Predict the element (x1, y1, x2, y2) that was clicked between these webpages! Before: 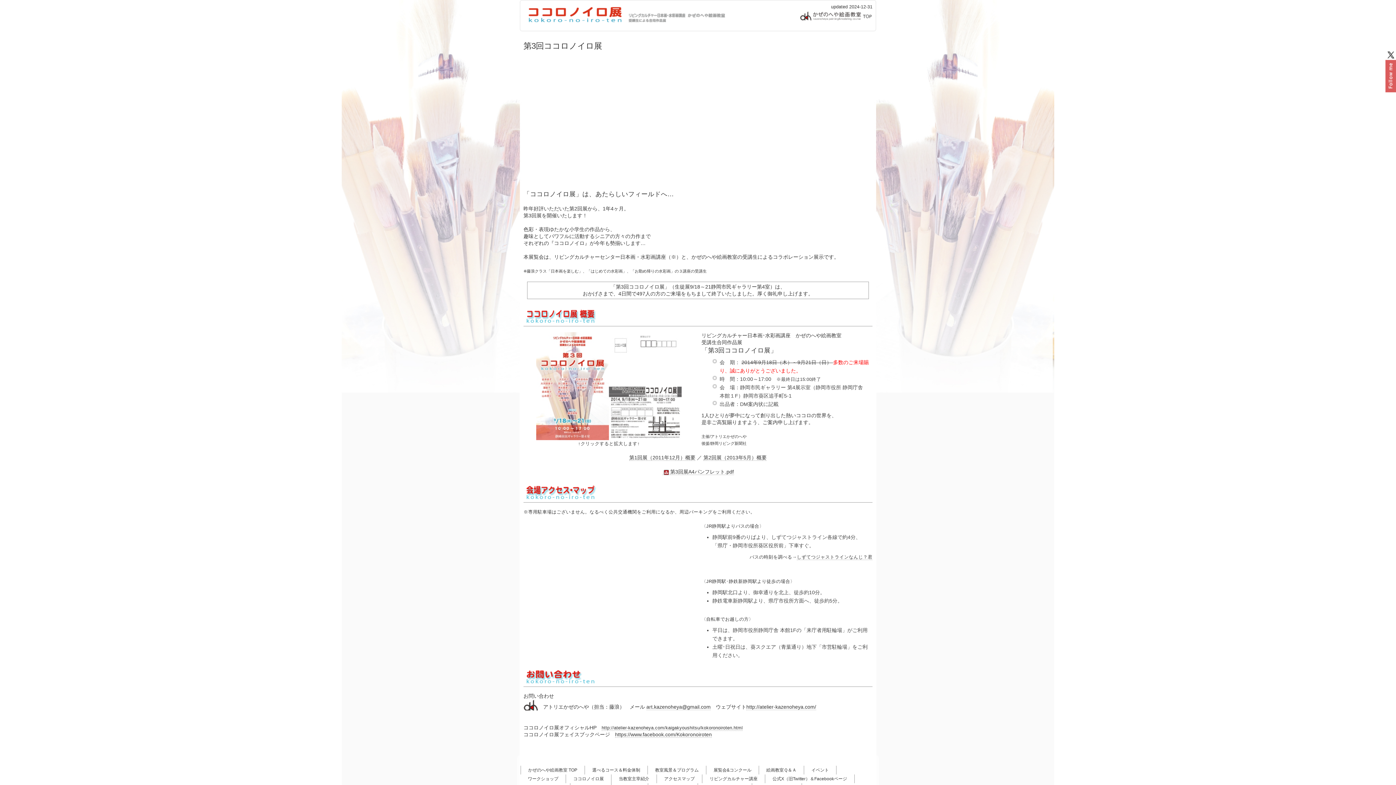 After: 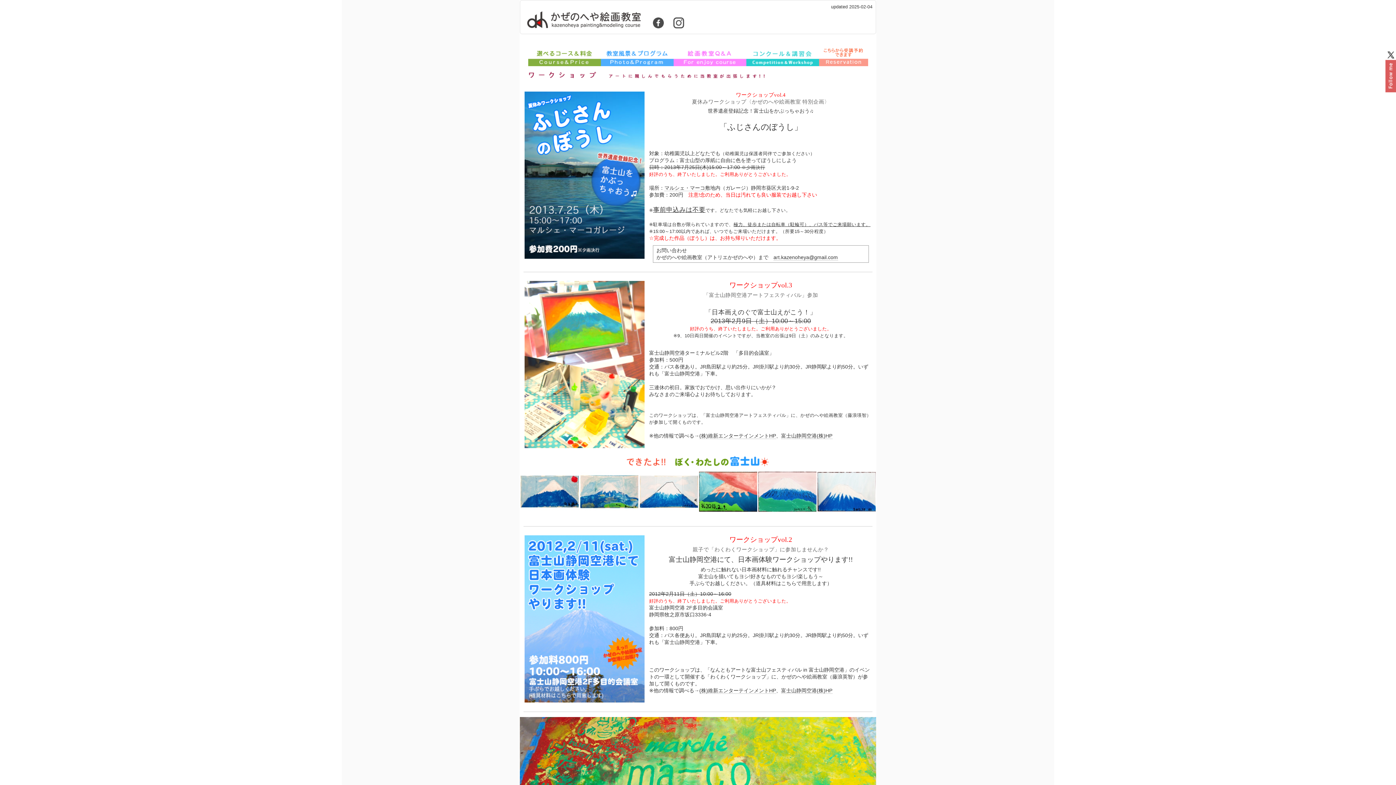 Action: bbox: (520, 774, 565, 783) label: ワークショップ